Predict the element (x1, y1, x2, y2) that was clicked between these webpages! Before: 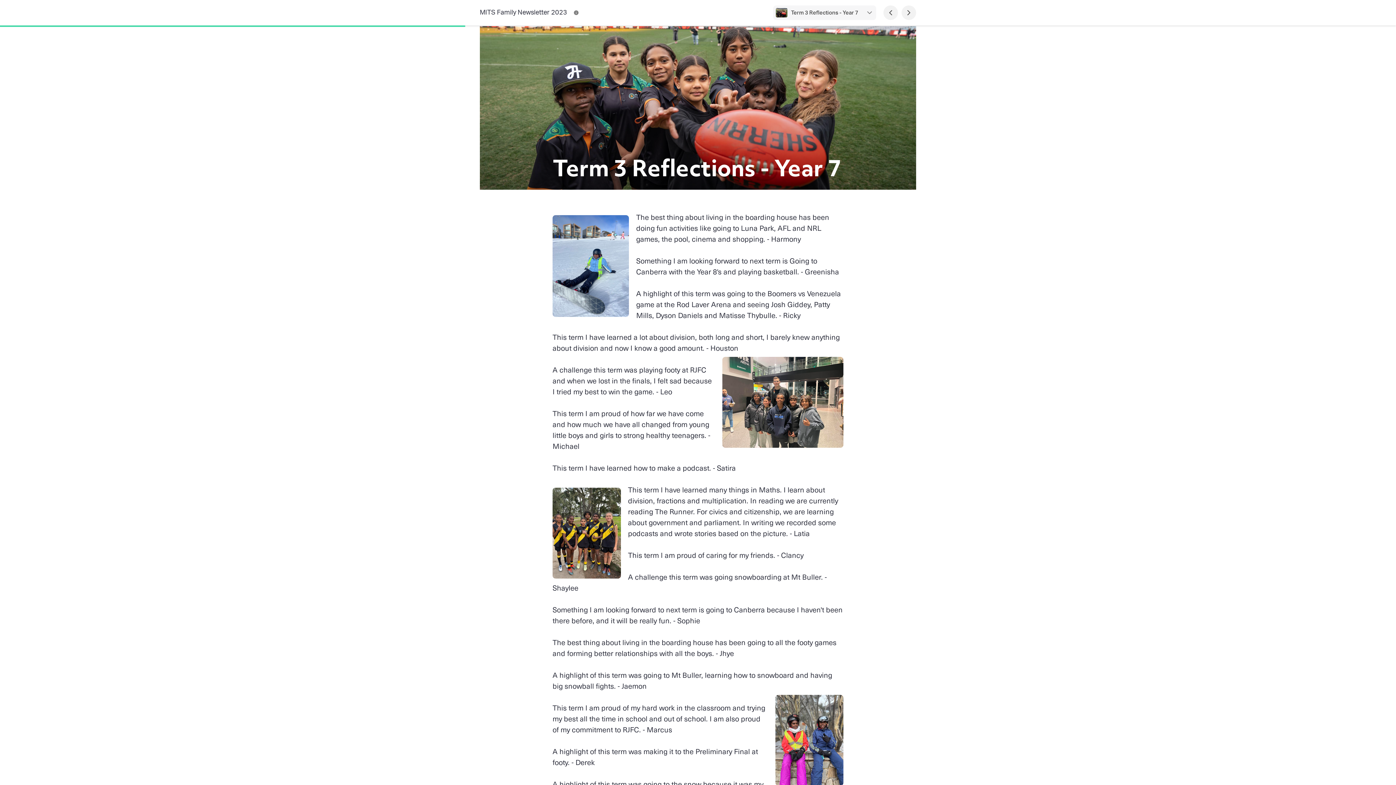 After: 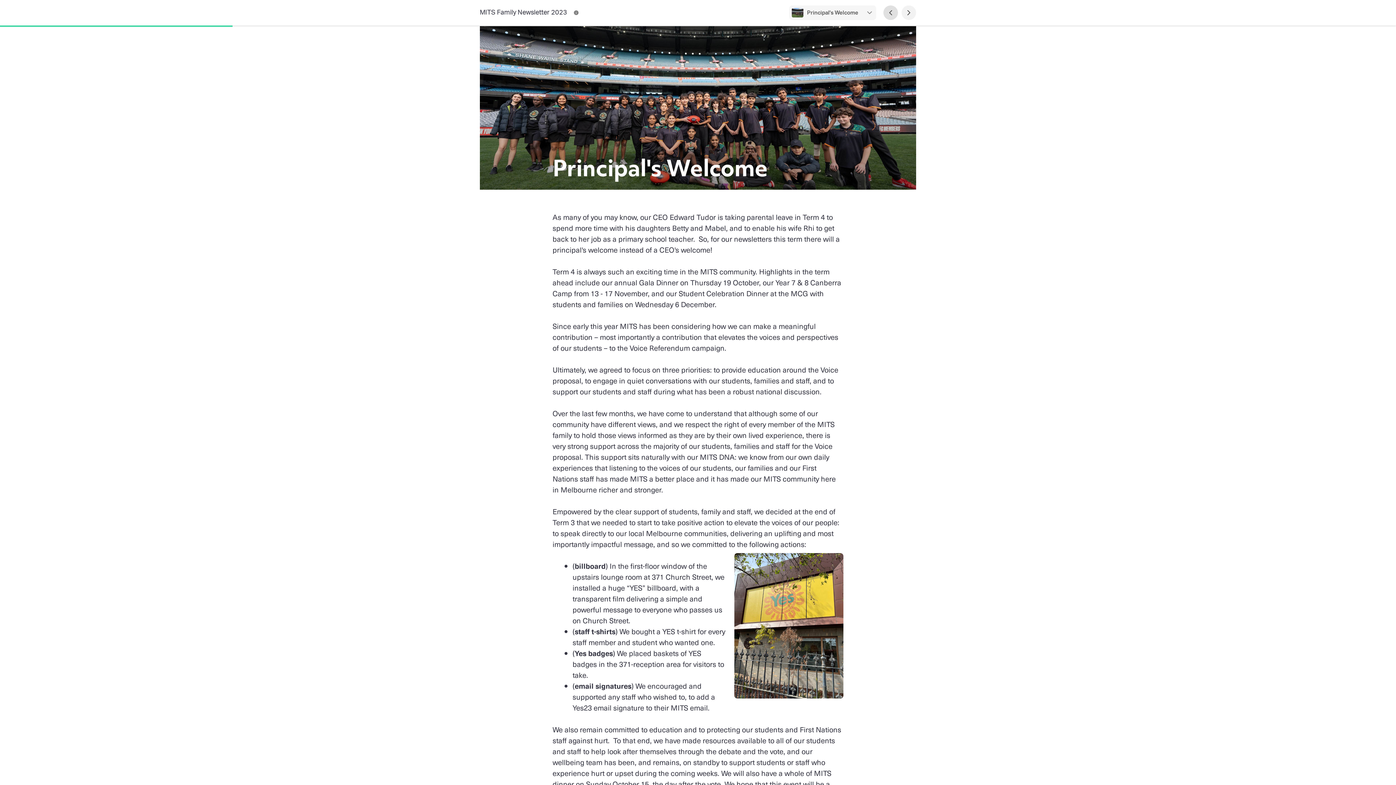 Action: bbox: (883, 5, 898, 20)